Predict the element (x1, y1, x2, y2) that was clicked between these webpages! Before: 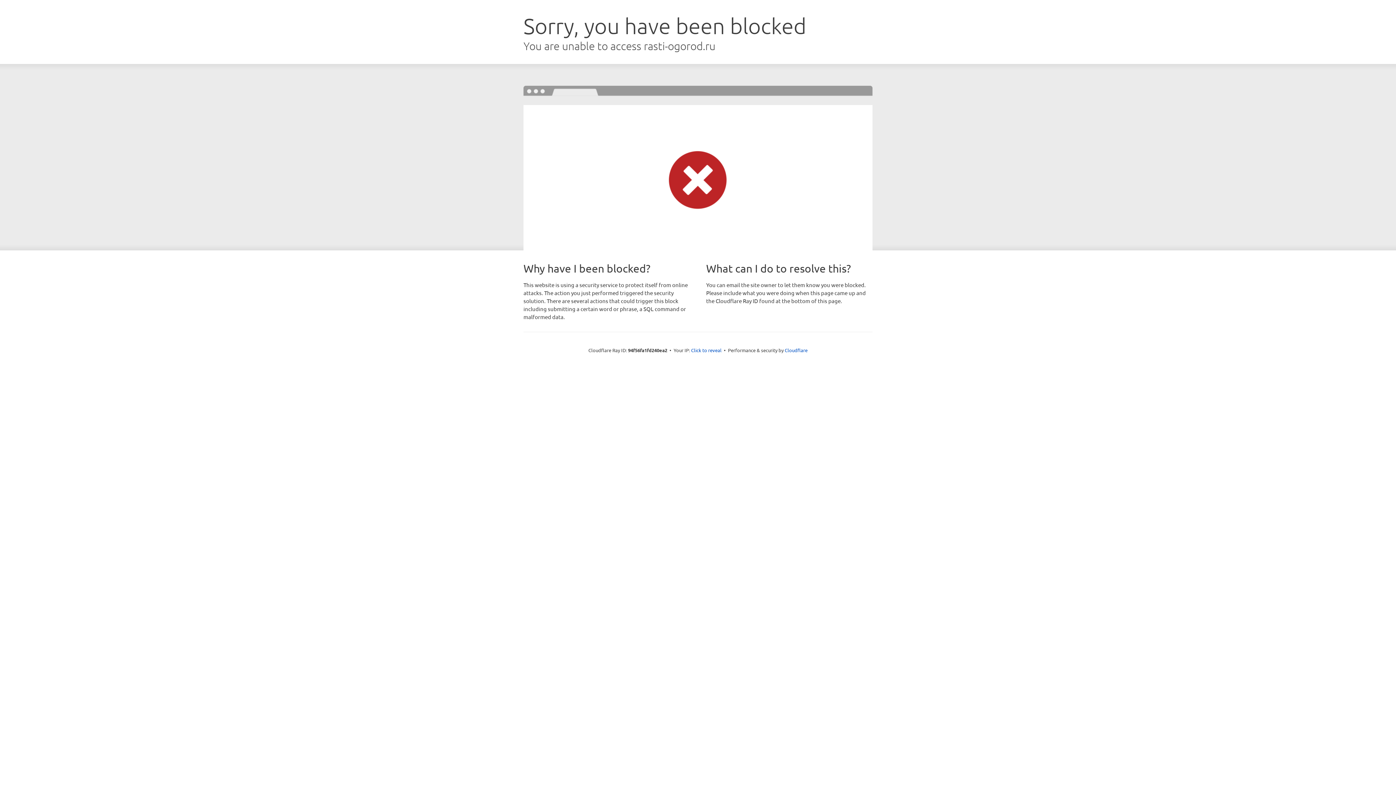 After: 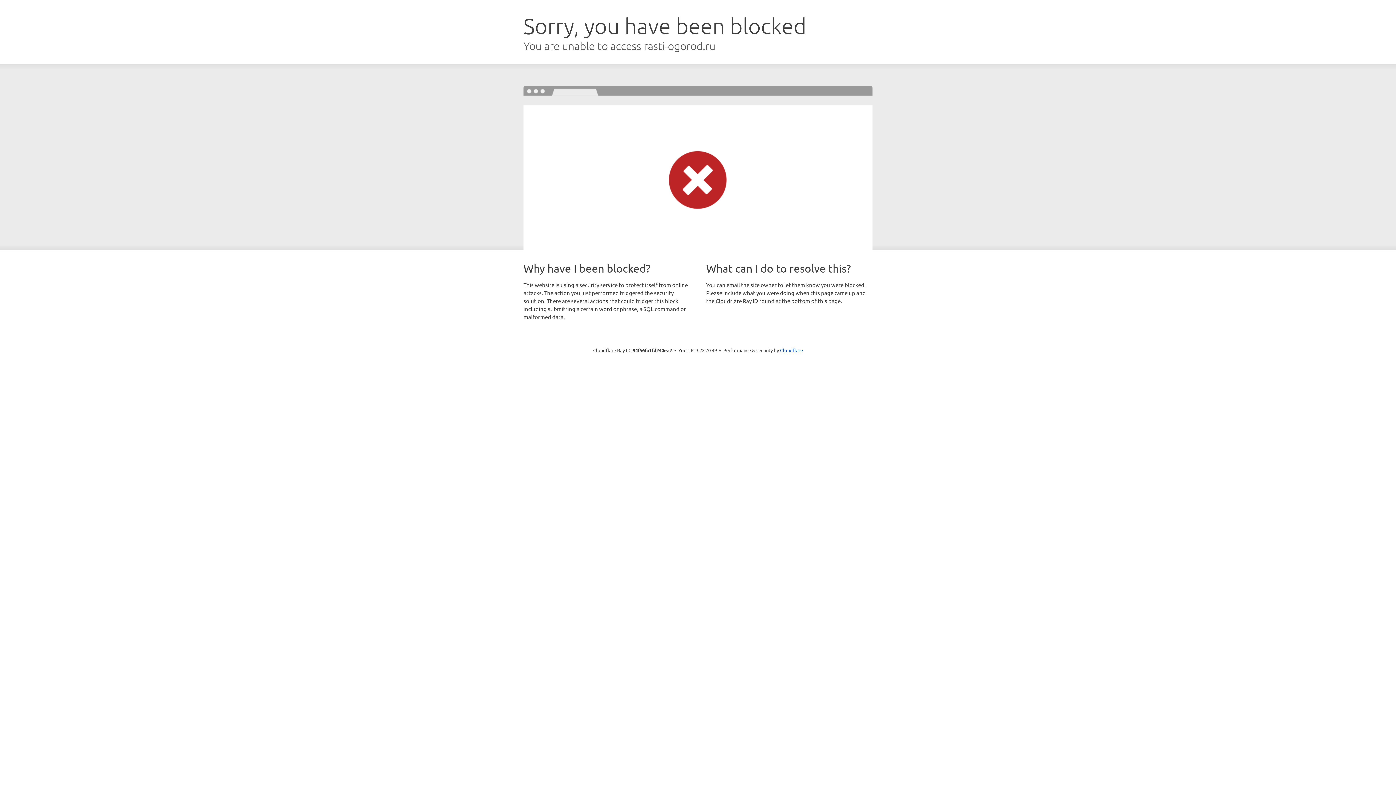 Action: bbox: (691, 346, 721, 353) label: Click to reveal